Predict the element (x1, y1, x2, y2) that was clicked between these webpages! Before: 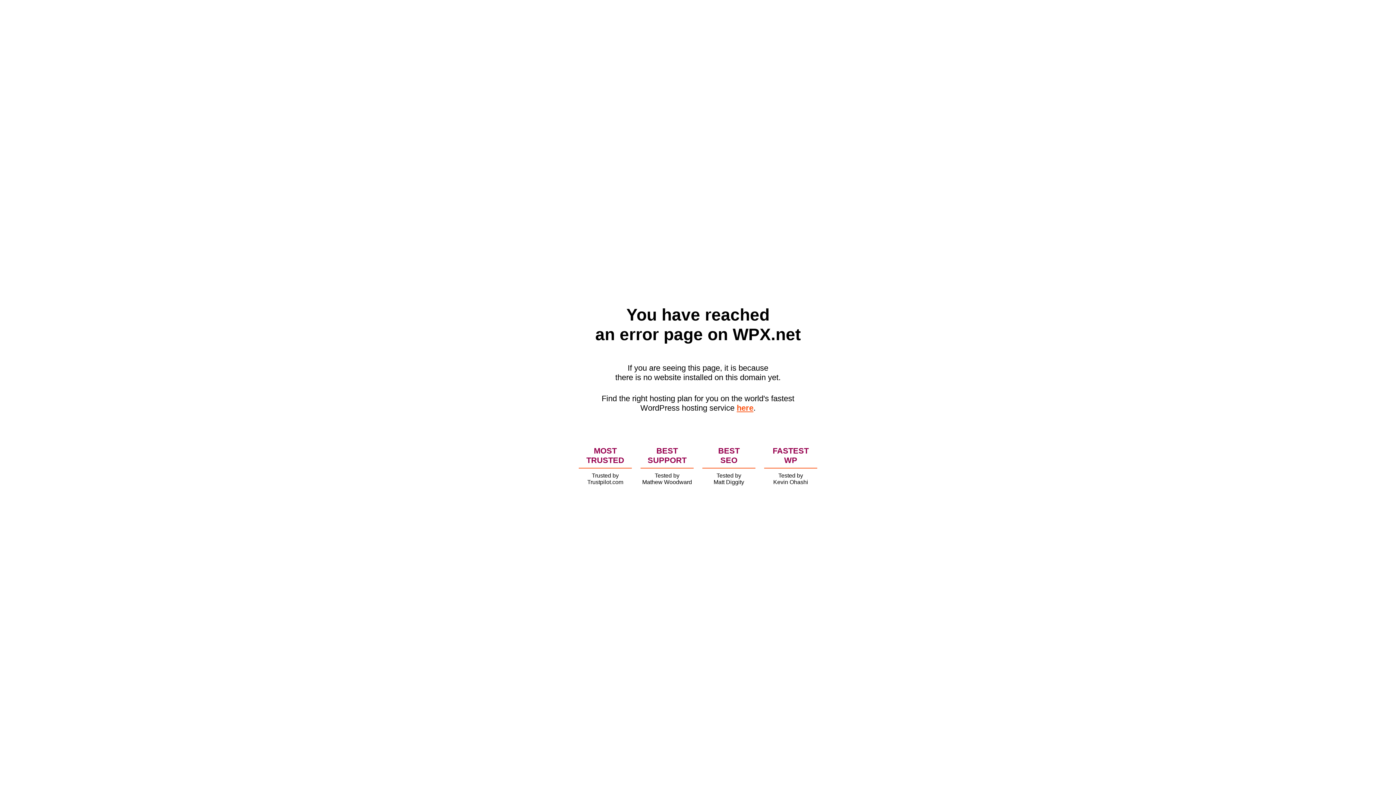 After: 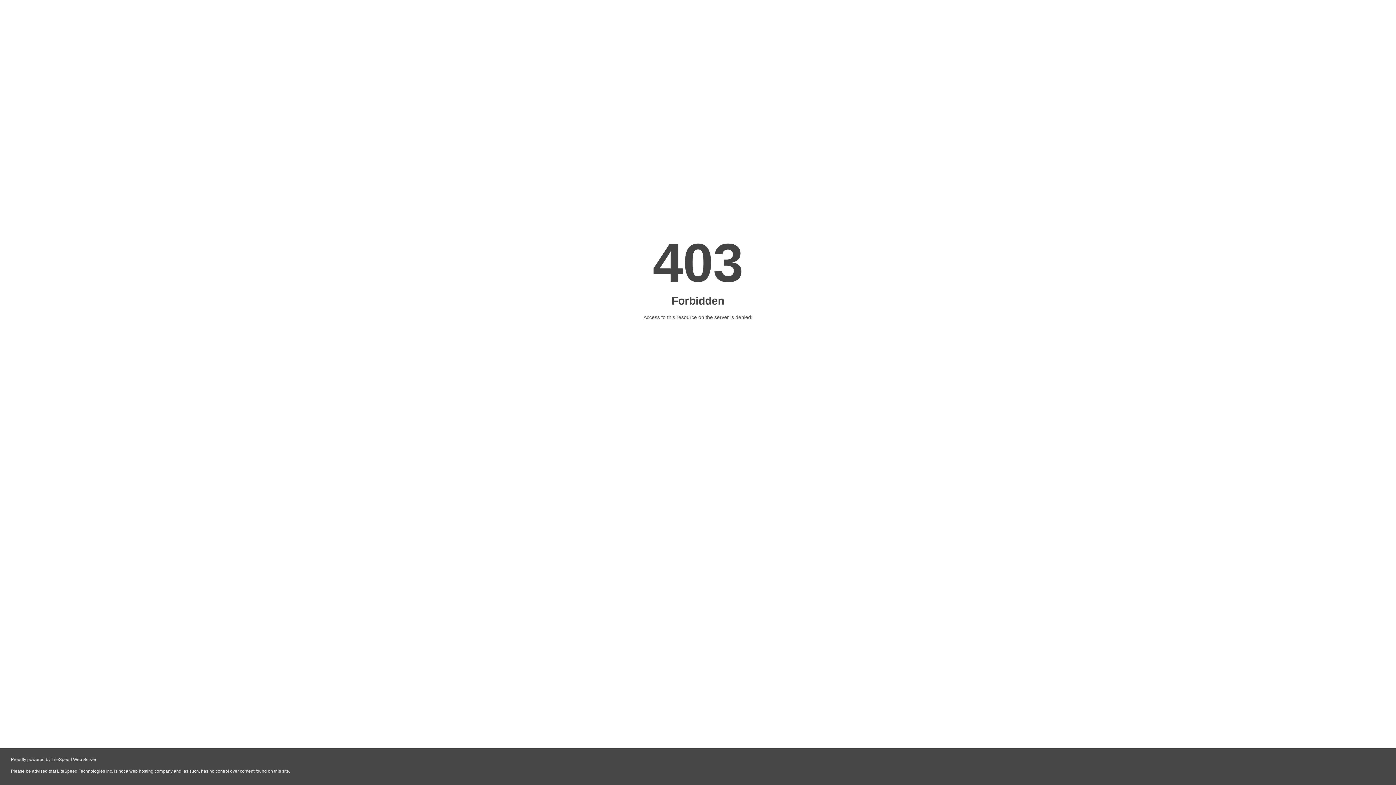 Action: bbox: (736, 403, 753, 412) label: here